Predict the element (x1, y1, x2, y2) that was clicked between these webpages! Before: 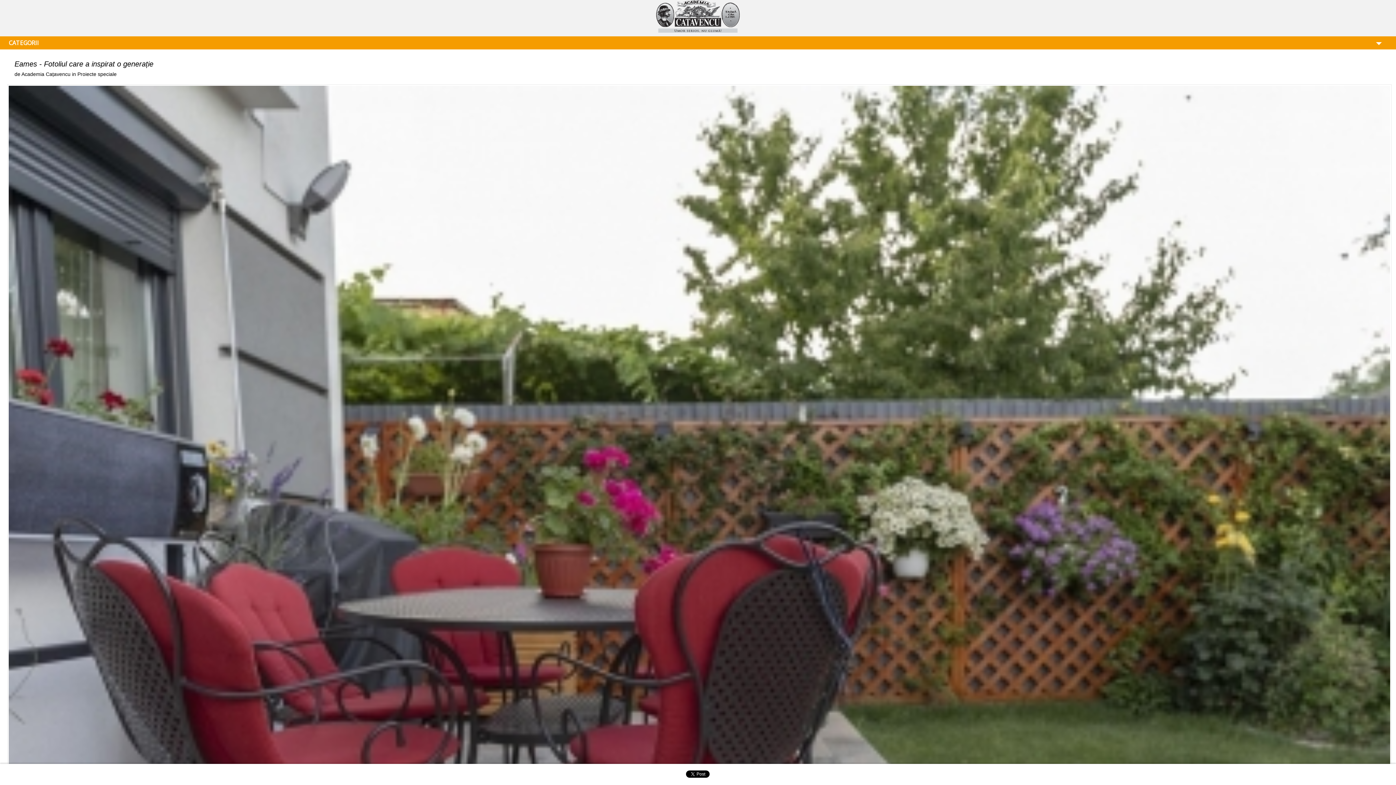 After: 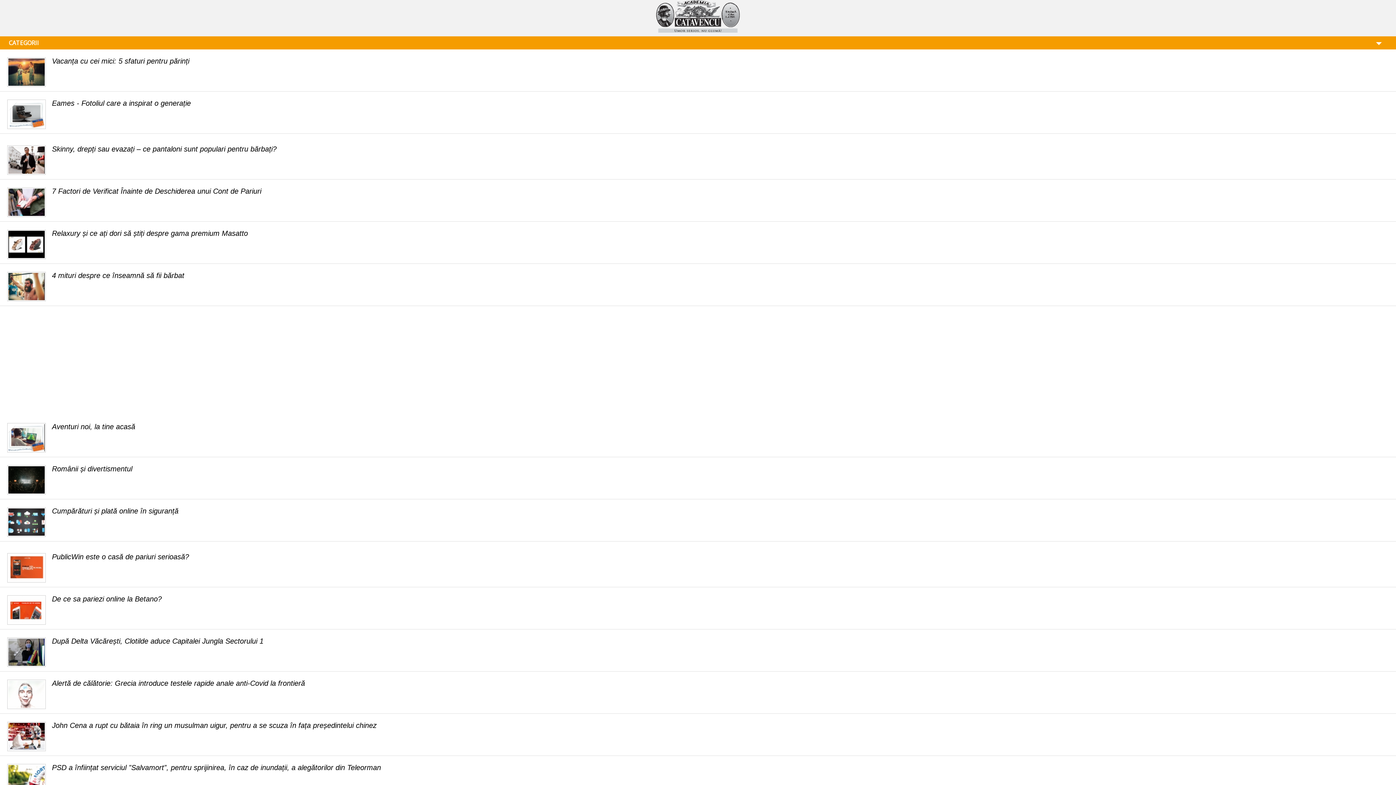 Action: bbox: (656, 27, 740, 33)